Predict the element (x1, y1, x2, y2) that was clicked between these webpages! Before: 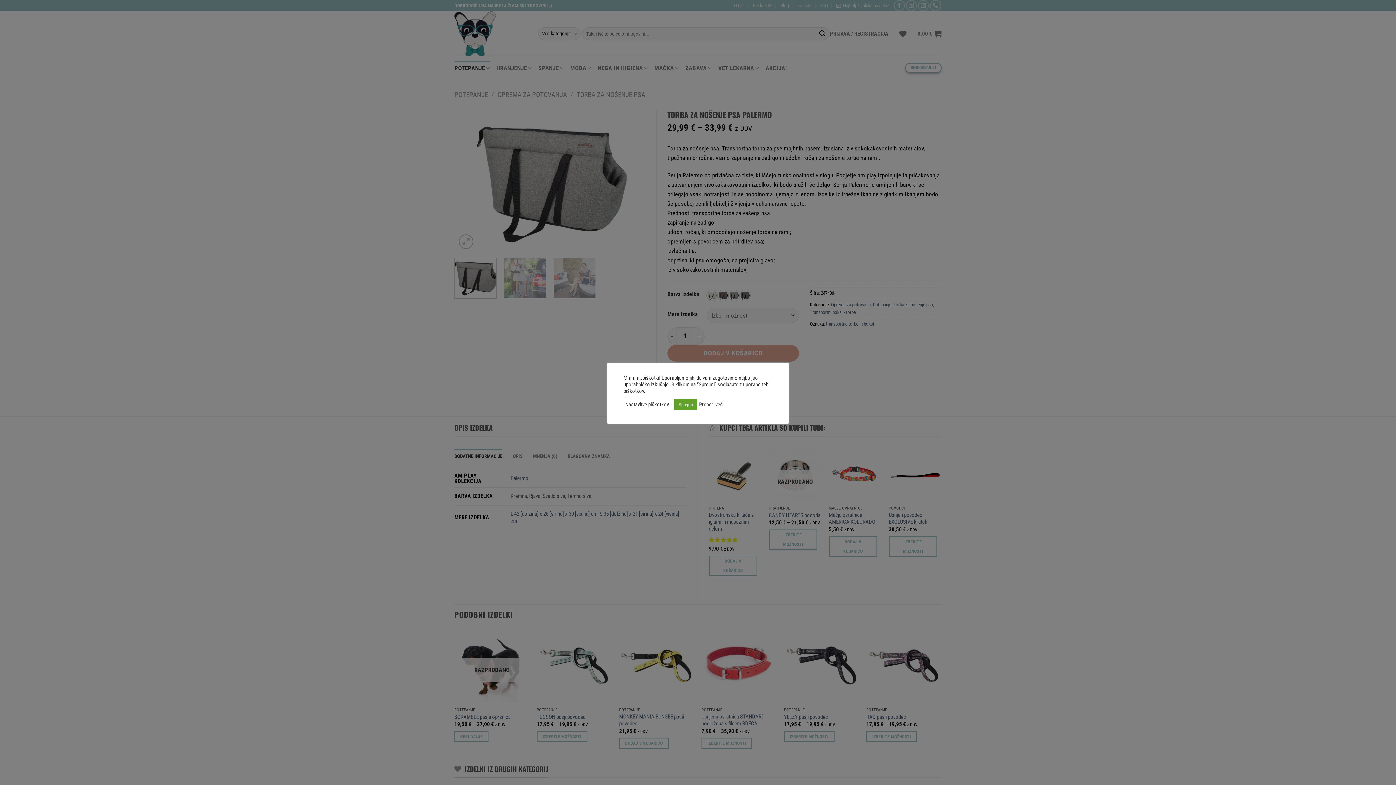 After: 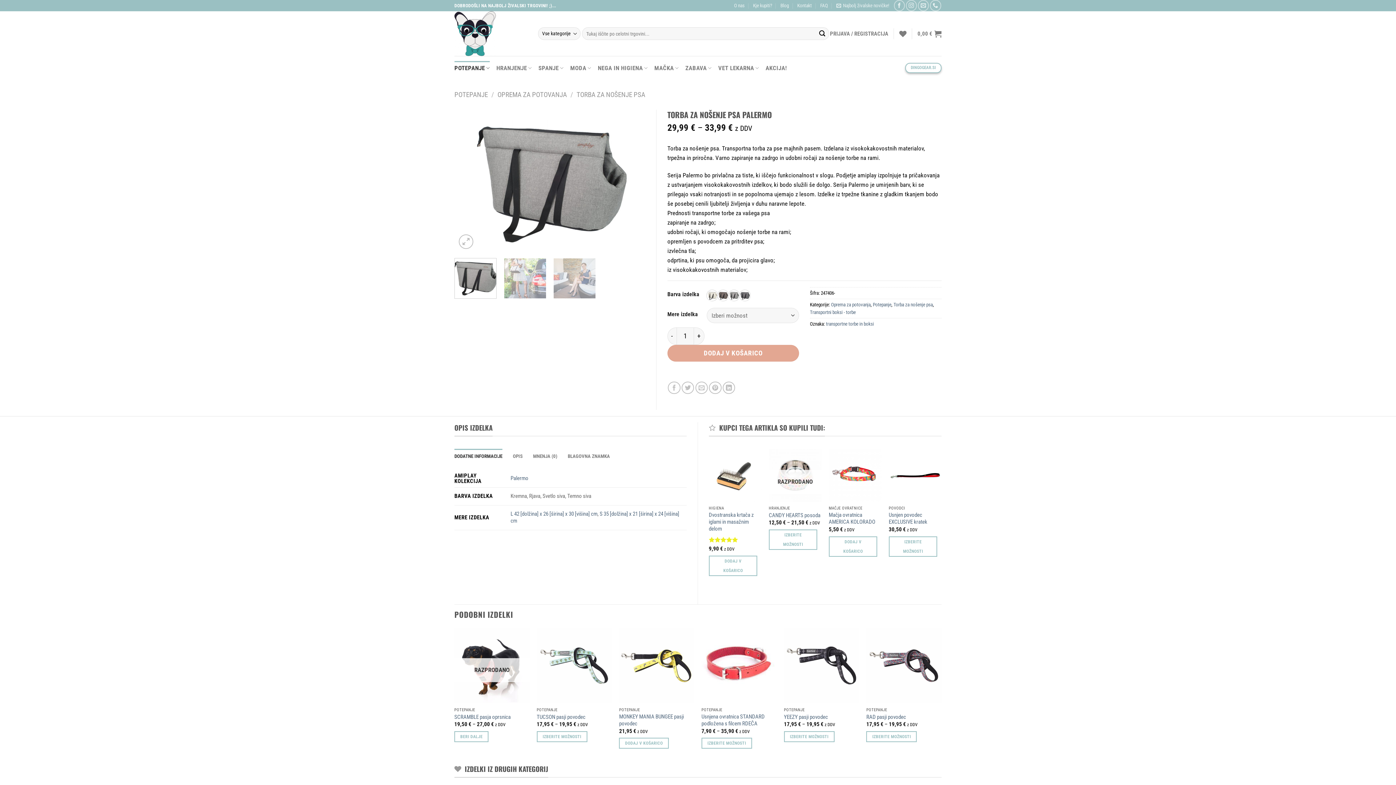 Action: label: Sprejmi bbox: (674, 399, 697, 410)